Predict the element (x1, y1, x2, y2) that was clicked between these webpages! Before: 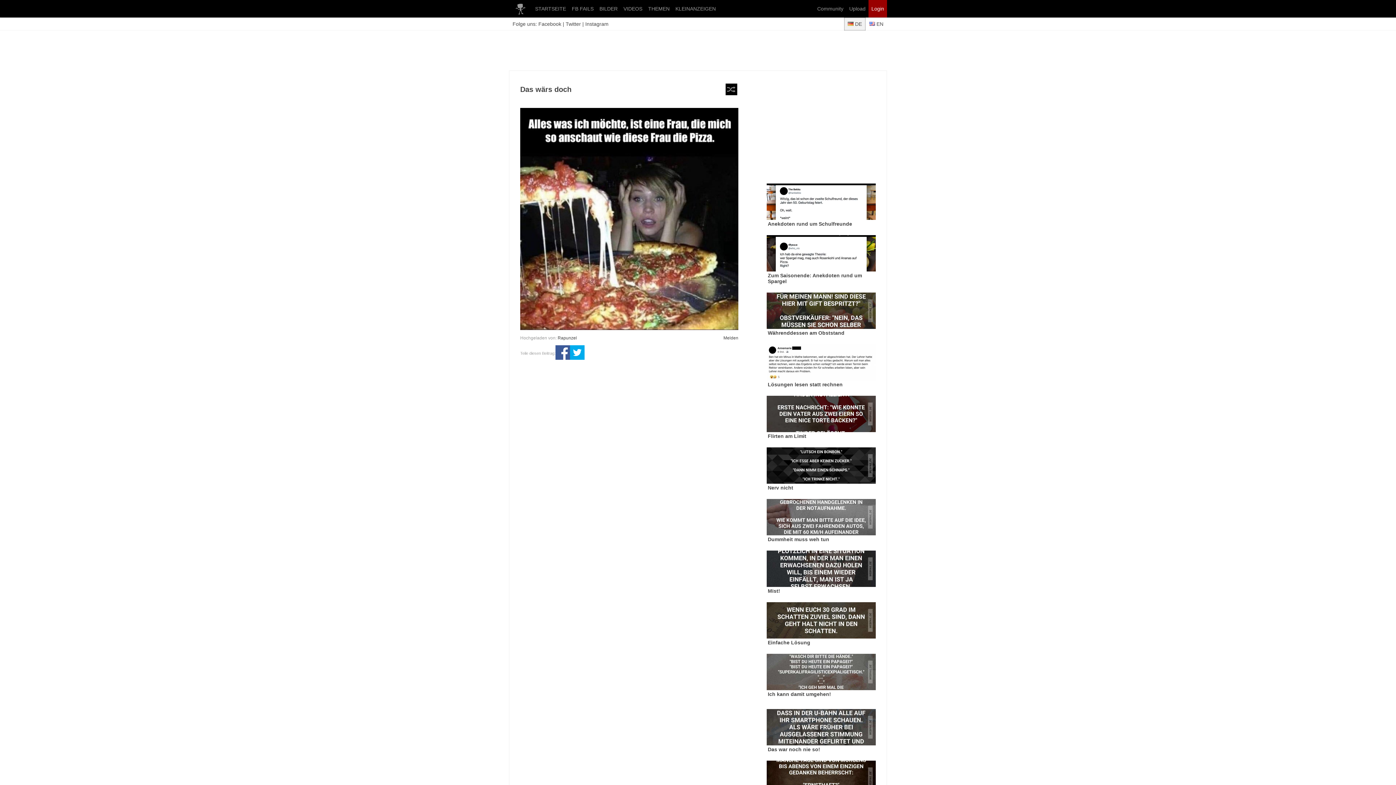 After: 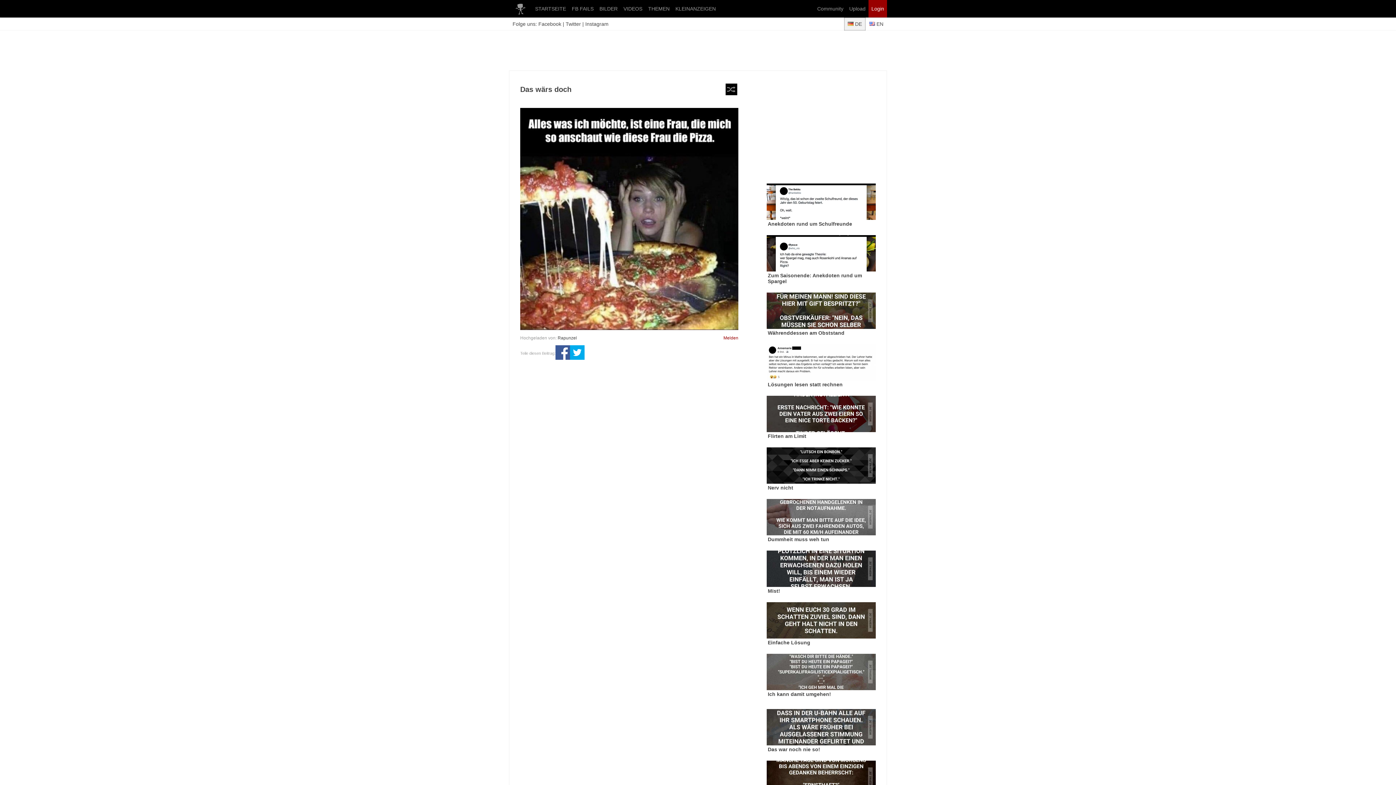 Action: bbox: (723, 333, 738, 342) label: Melden